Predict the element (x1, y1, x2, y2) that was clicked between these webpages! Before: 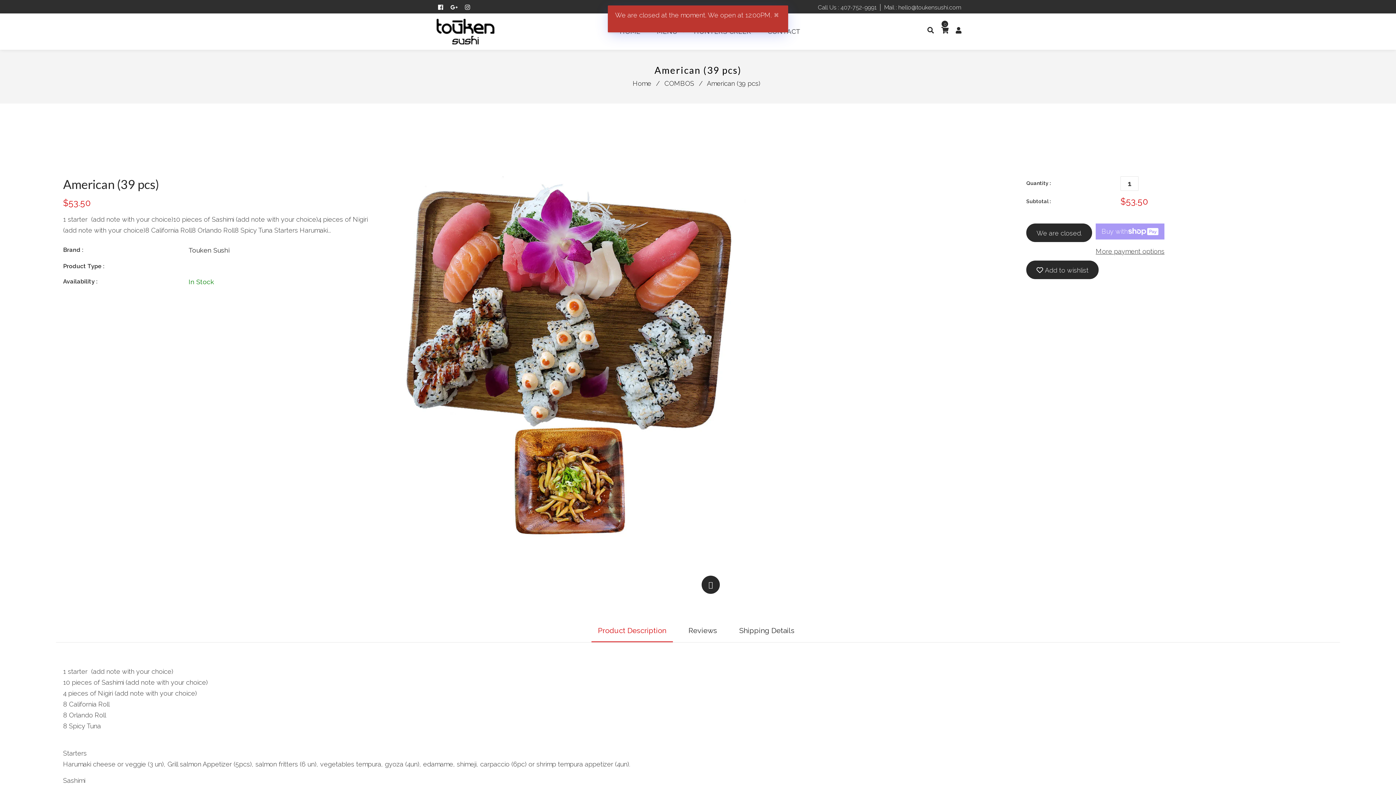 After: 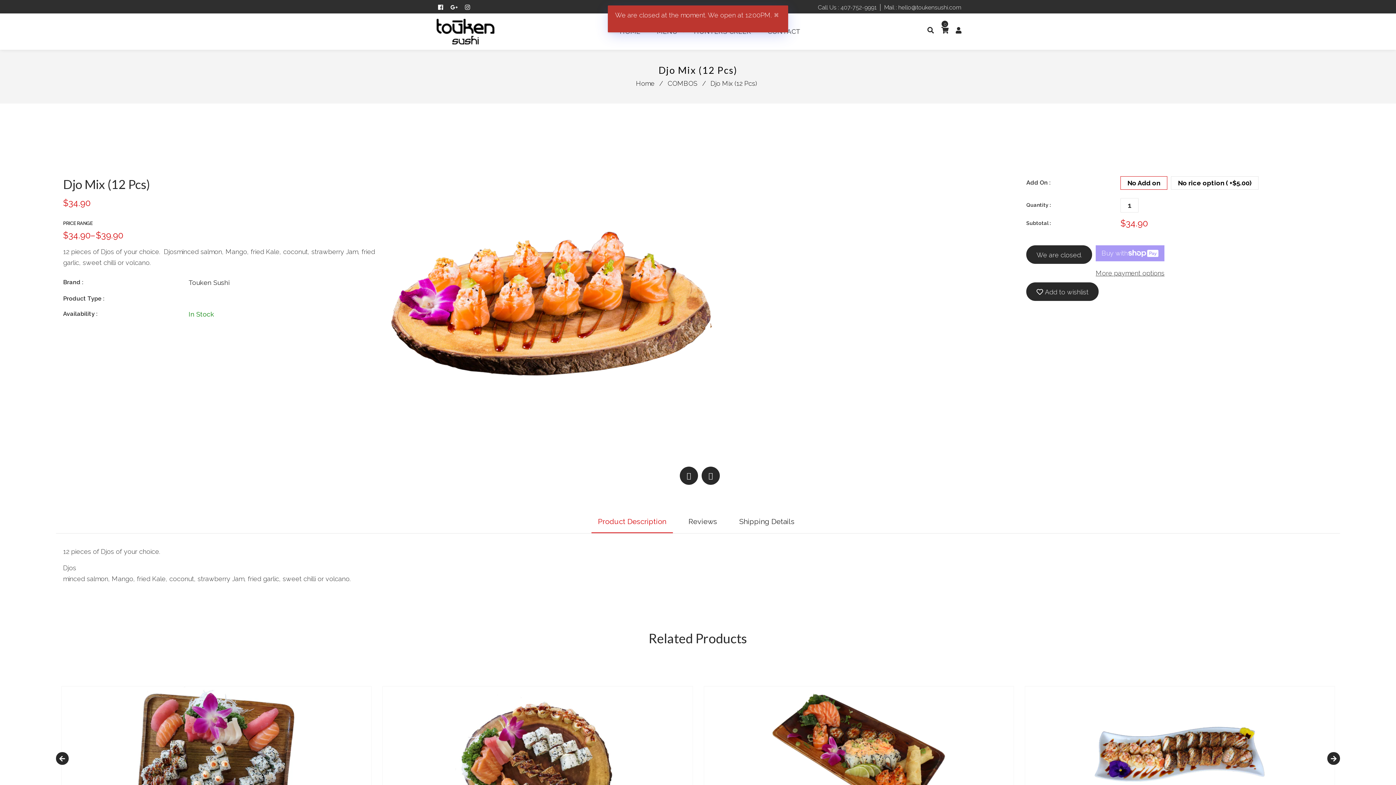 Action: label: Next product bbox: (701, 576, 720, 594)